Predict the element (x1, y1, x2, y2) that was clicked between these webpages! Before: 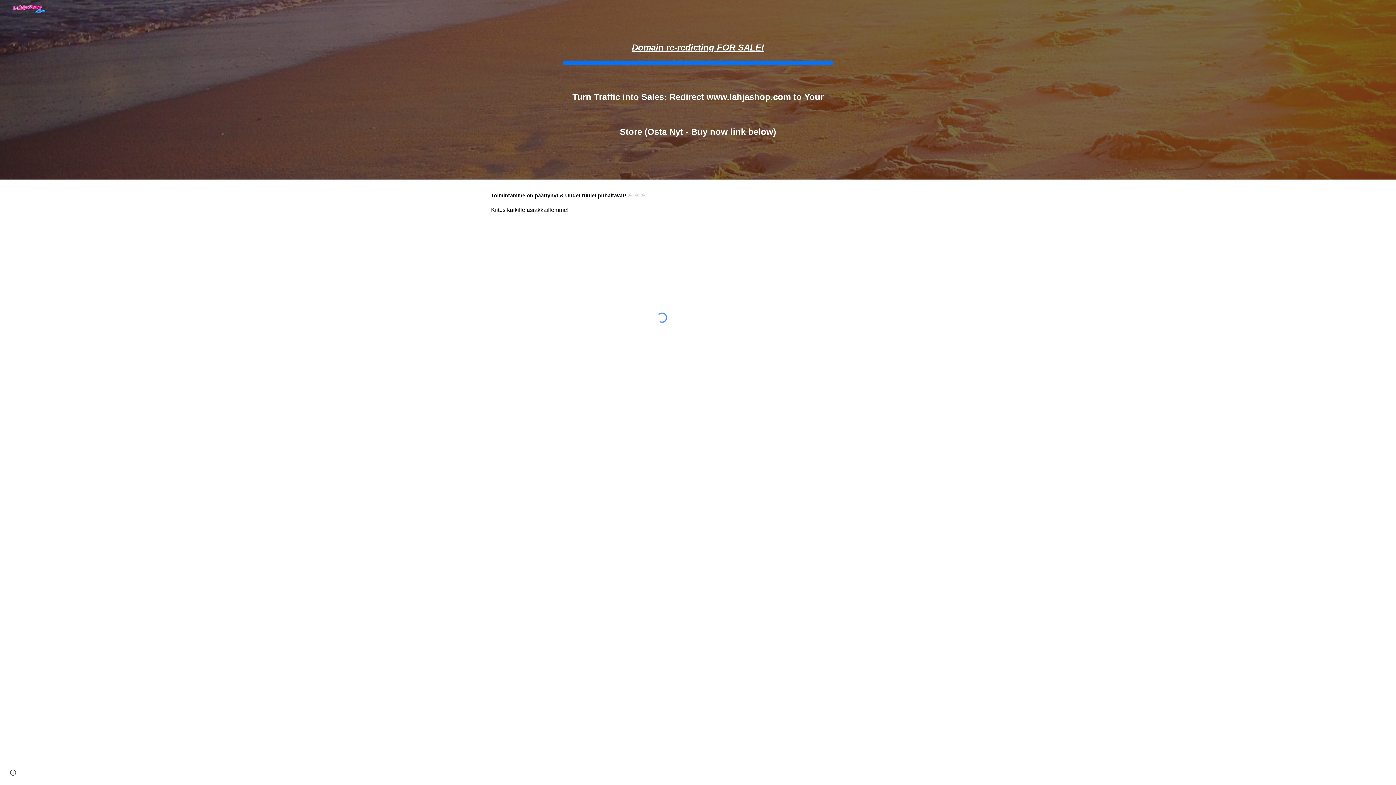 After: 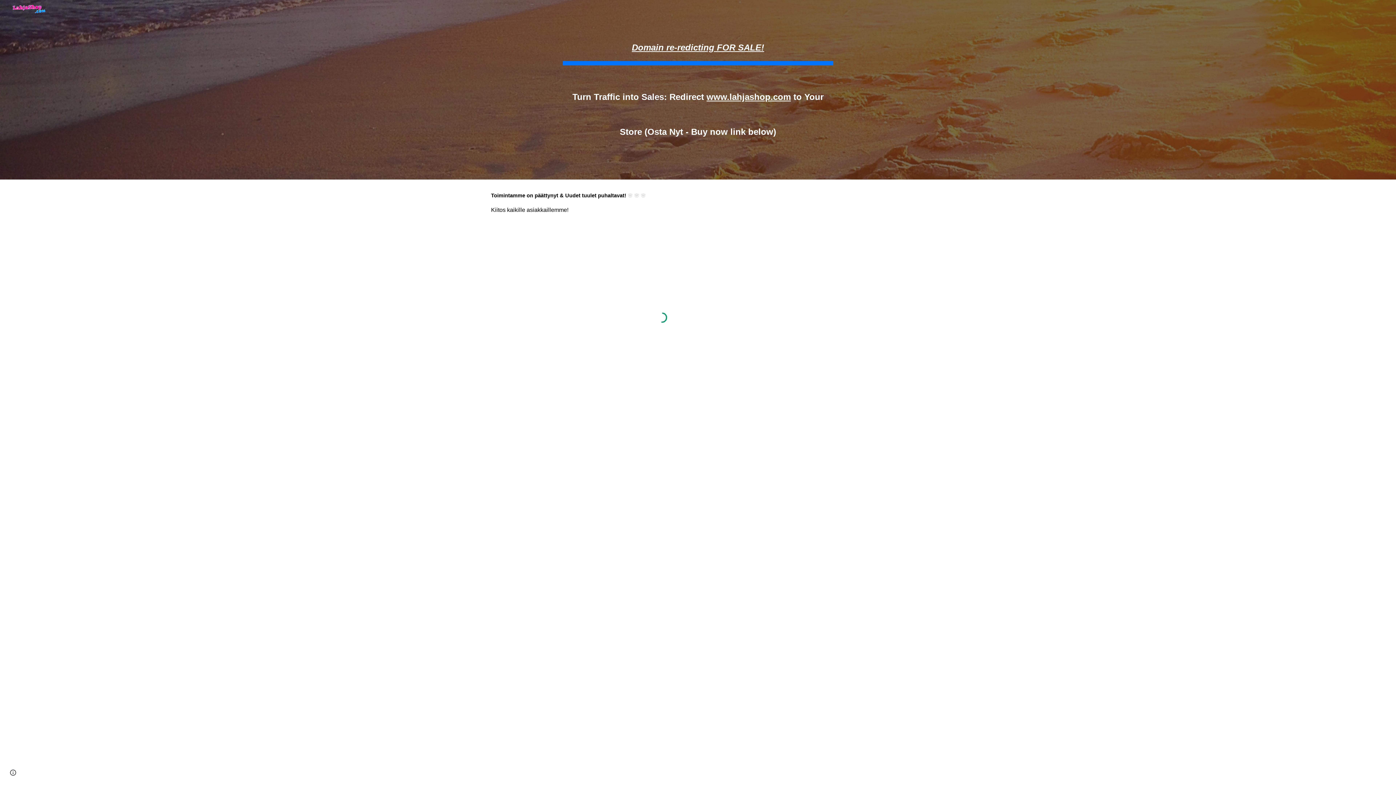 Action: bbox: (706, 72, 791, 107) label: www.lahjashop.com